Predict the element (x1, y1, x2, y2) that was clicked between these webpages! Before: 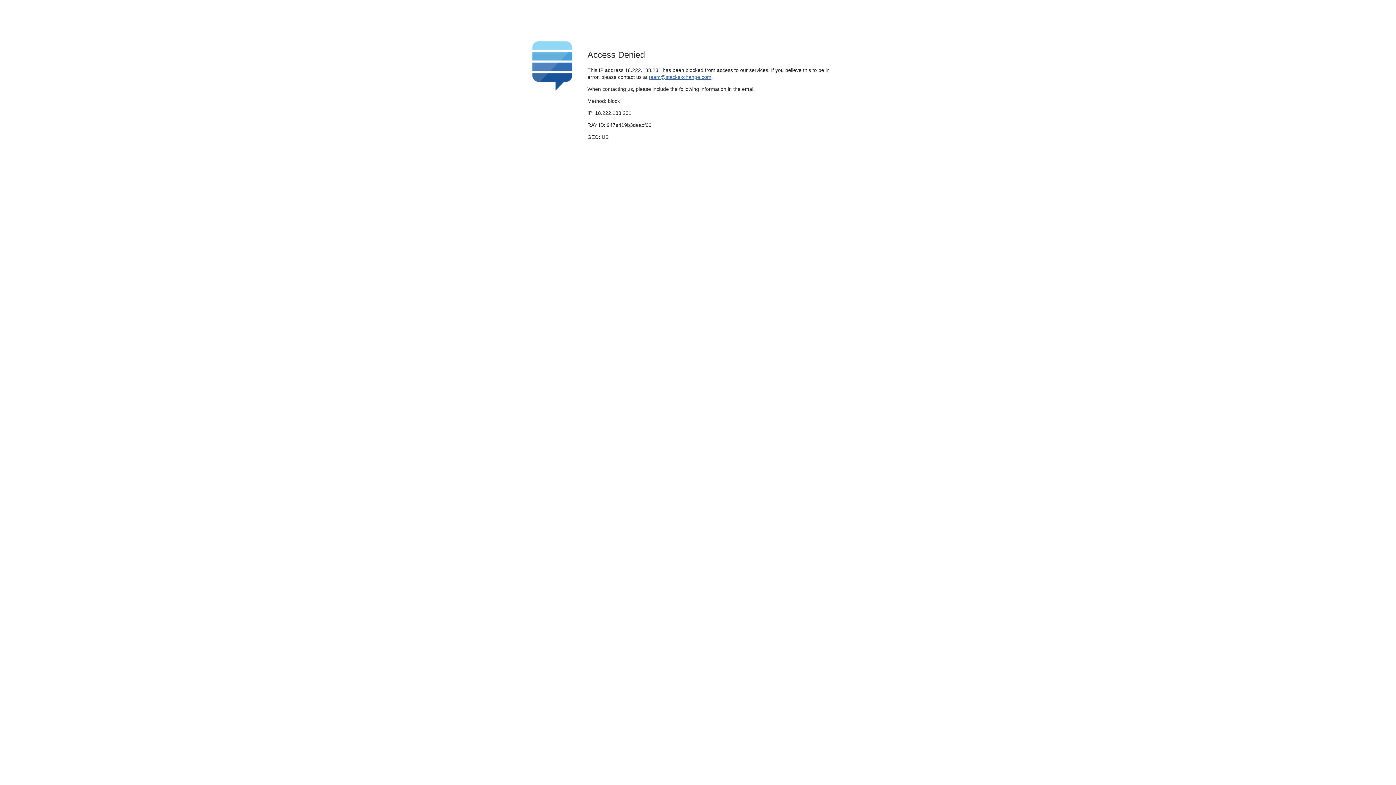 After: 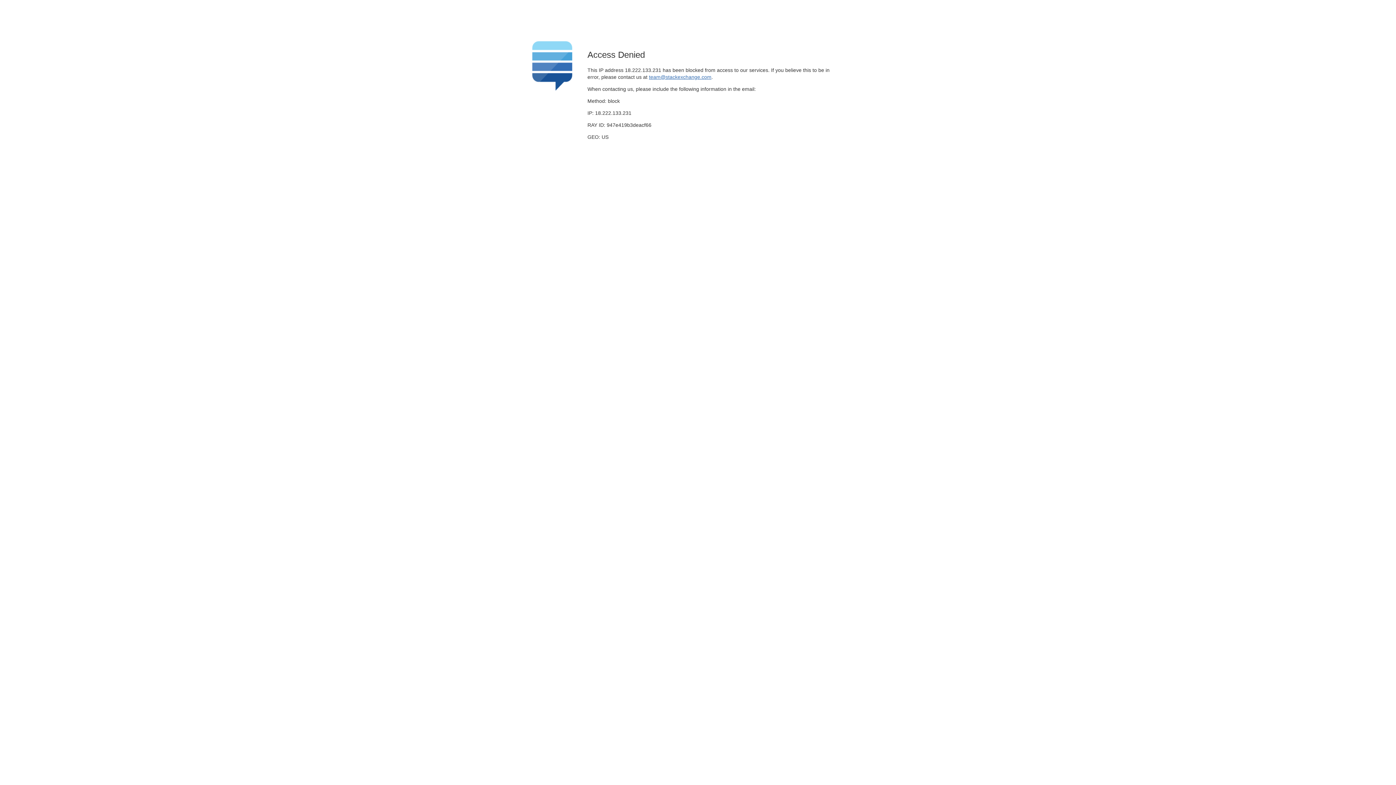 Action: bbox: (649, 74, 711, 79) label: team@stackexchange.com